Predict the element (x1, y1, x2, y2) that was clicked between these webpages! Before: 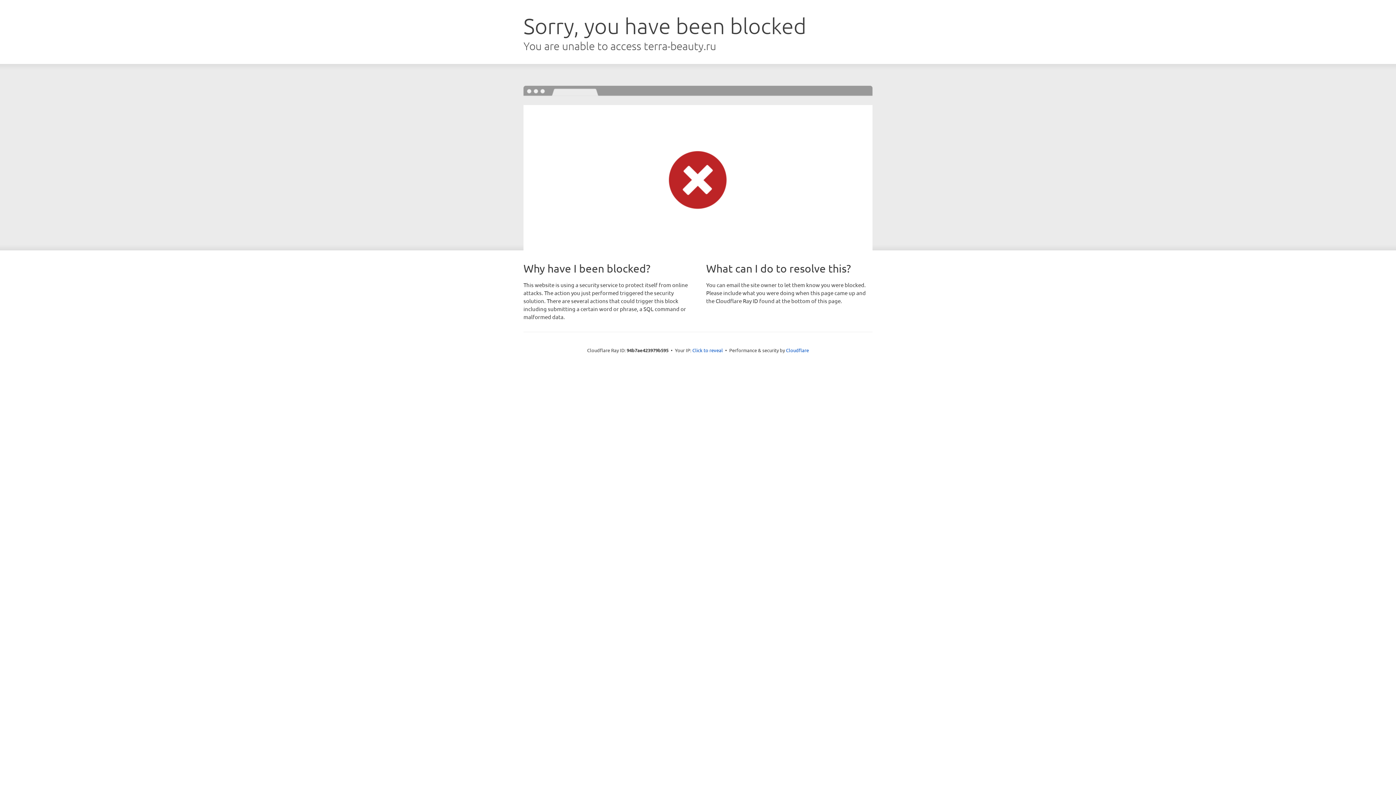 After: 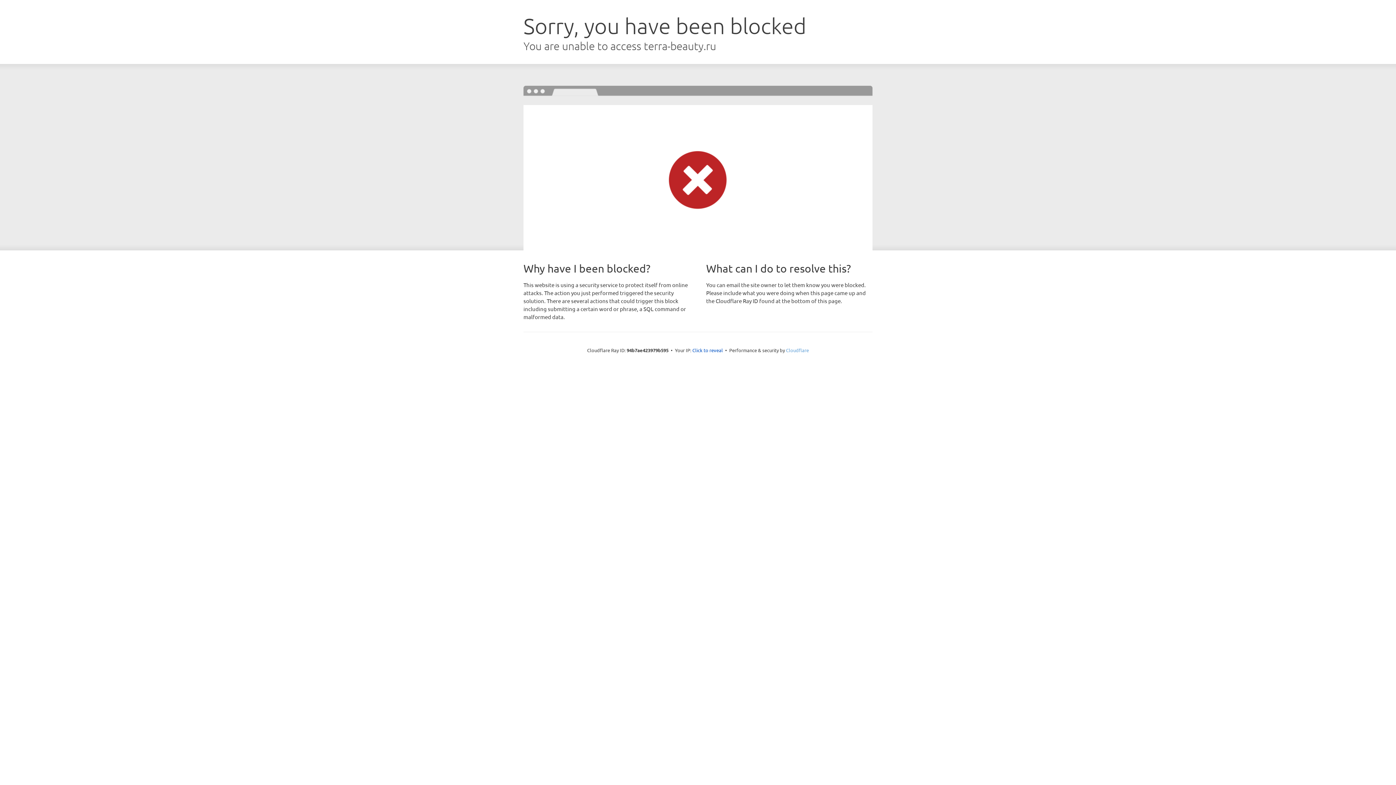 Action: label: Cloudflare bbox: (786, 347, 809, 353)